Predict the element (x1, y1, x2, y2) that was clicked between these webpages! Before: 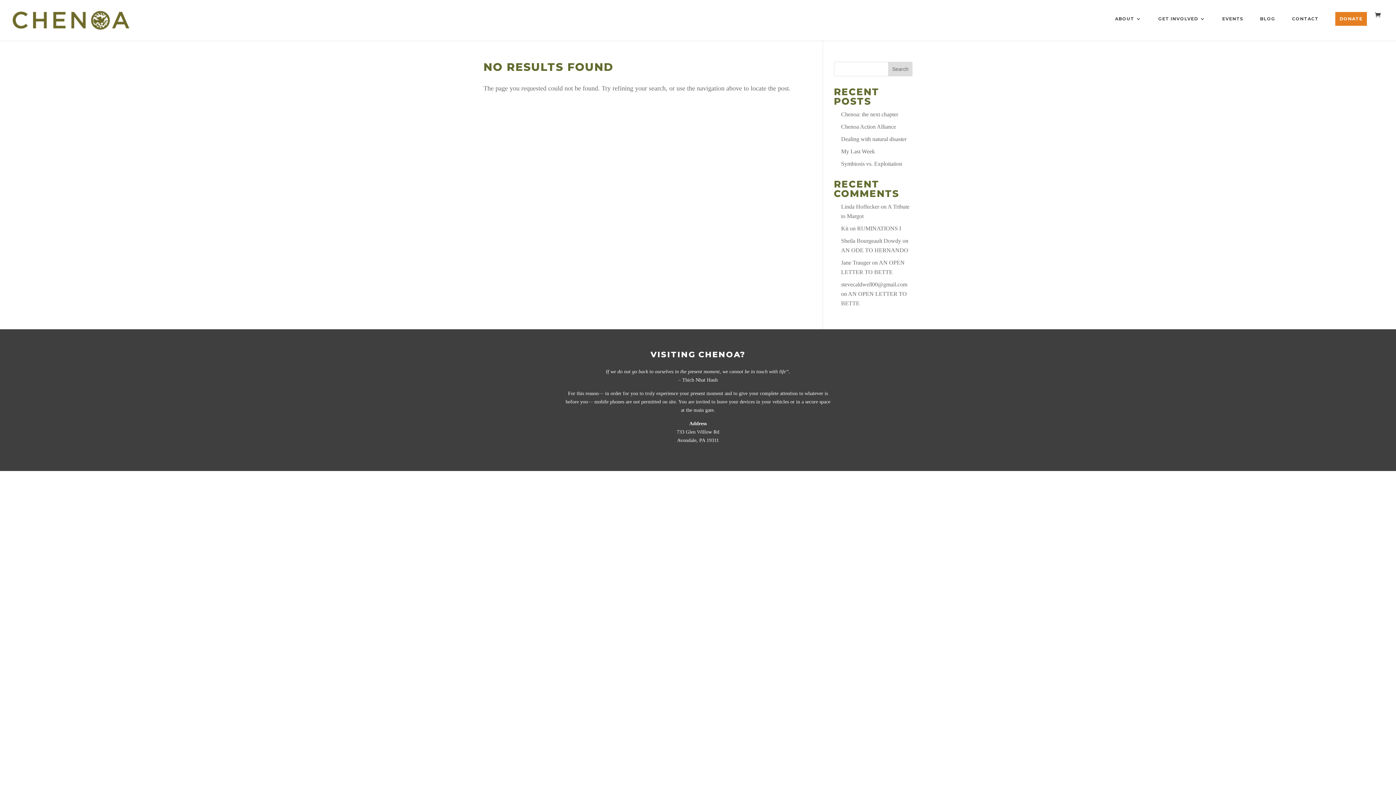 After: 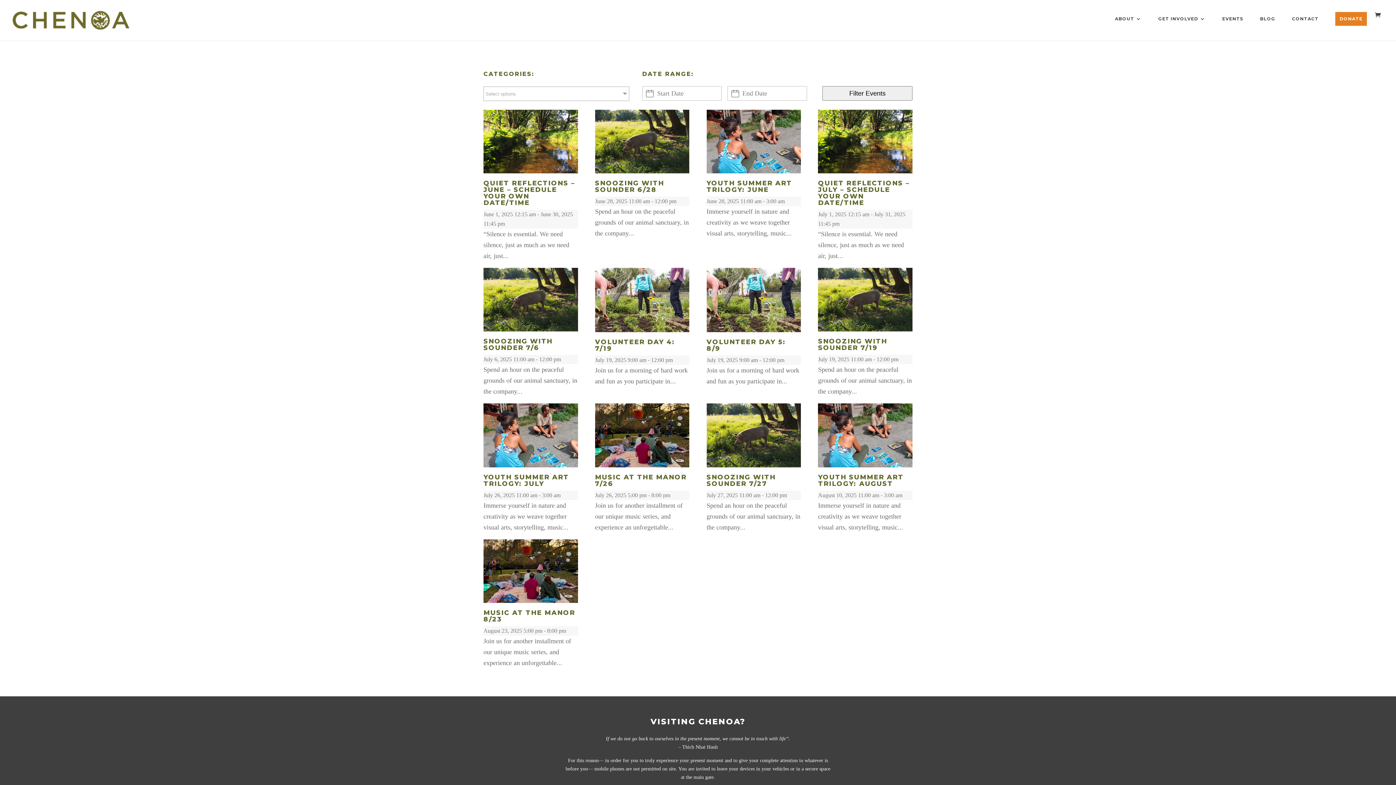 Action: bbox: (1222, 16, 1243, 33) label: EVENTS